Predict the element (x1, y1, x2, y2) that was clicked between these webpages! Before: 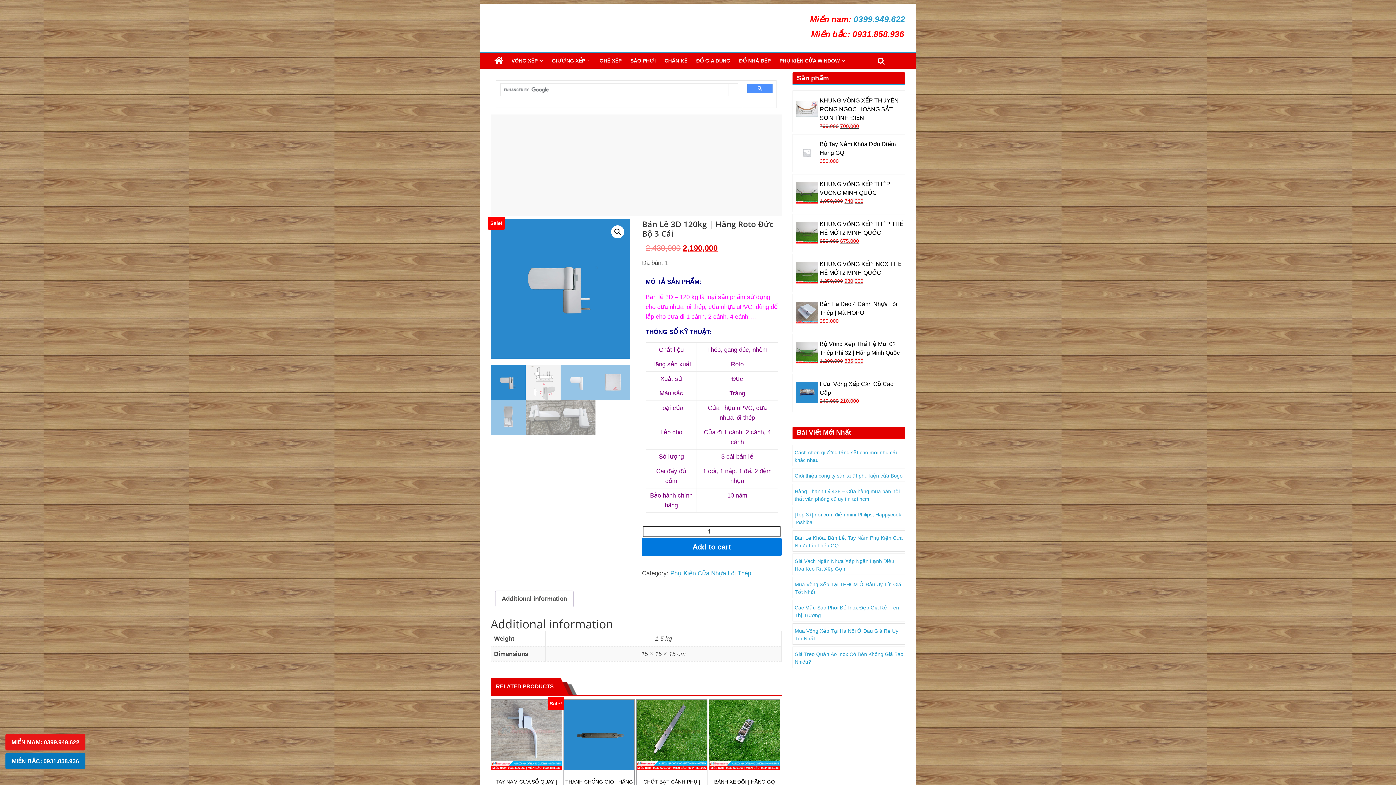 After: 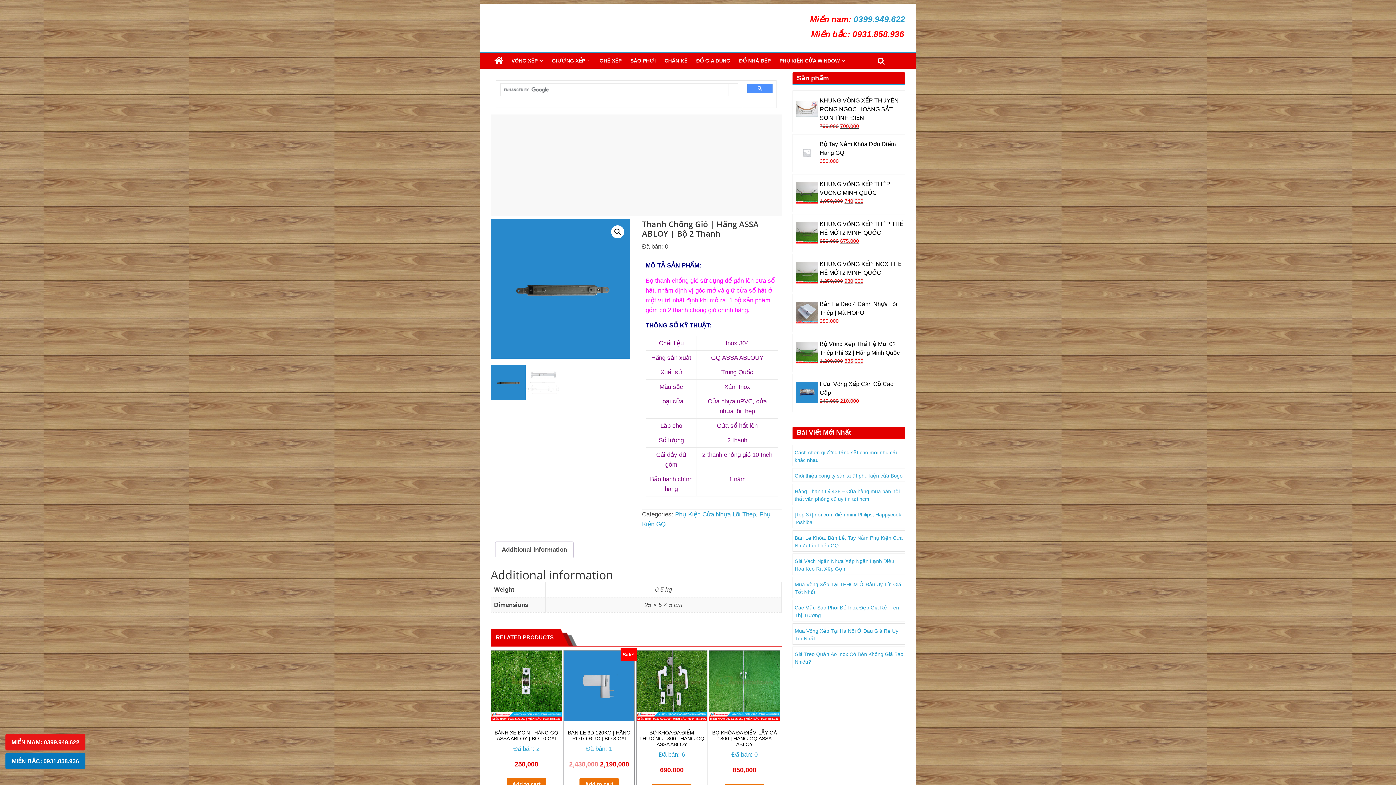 Action: bbox: (564, 700, 634, 803) label: THANH CHỐNG GIÓ | HÃNG ASSA ABLOY | BỘ 2 THANH

Đã bán: 0